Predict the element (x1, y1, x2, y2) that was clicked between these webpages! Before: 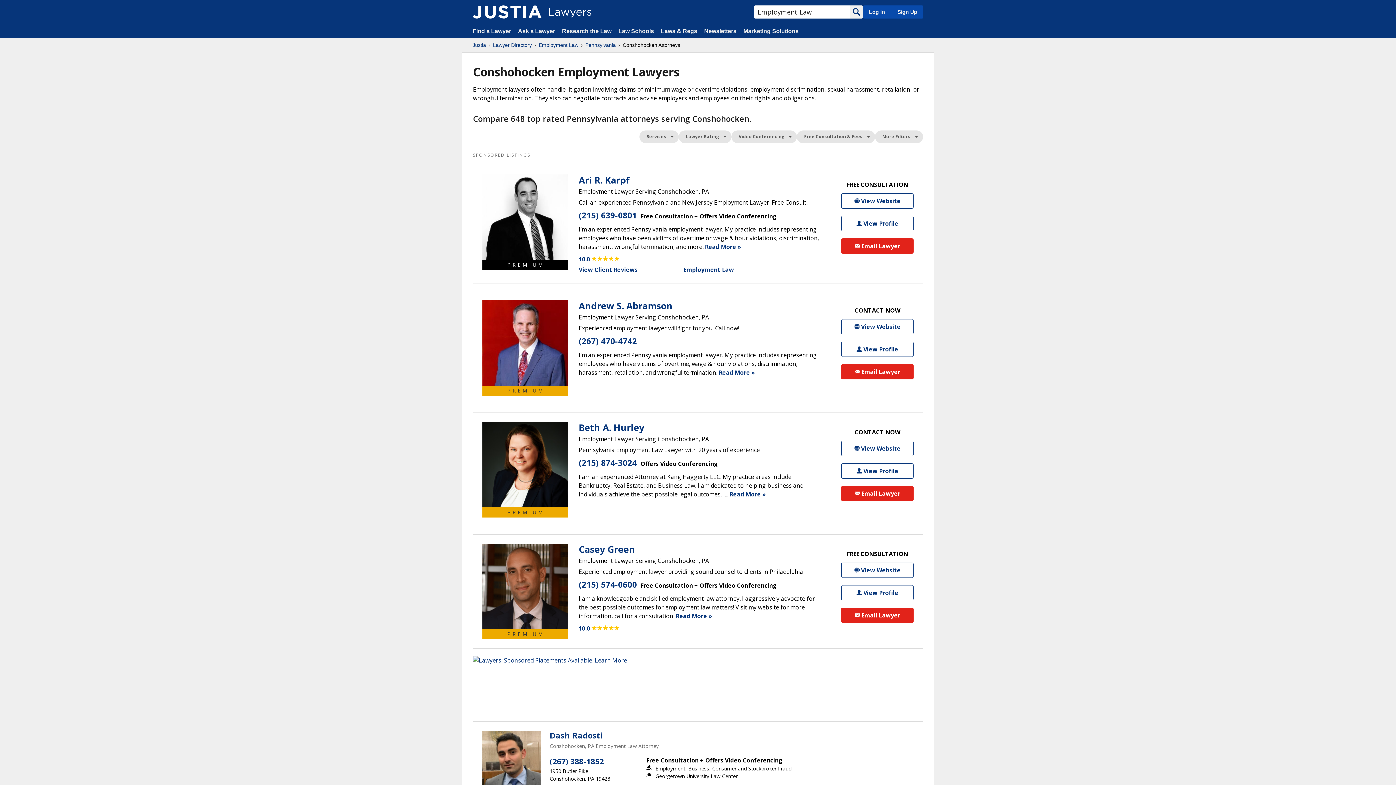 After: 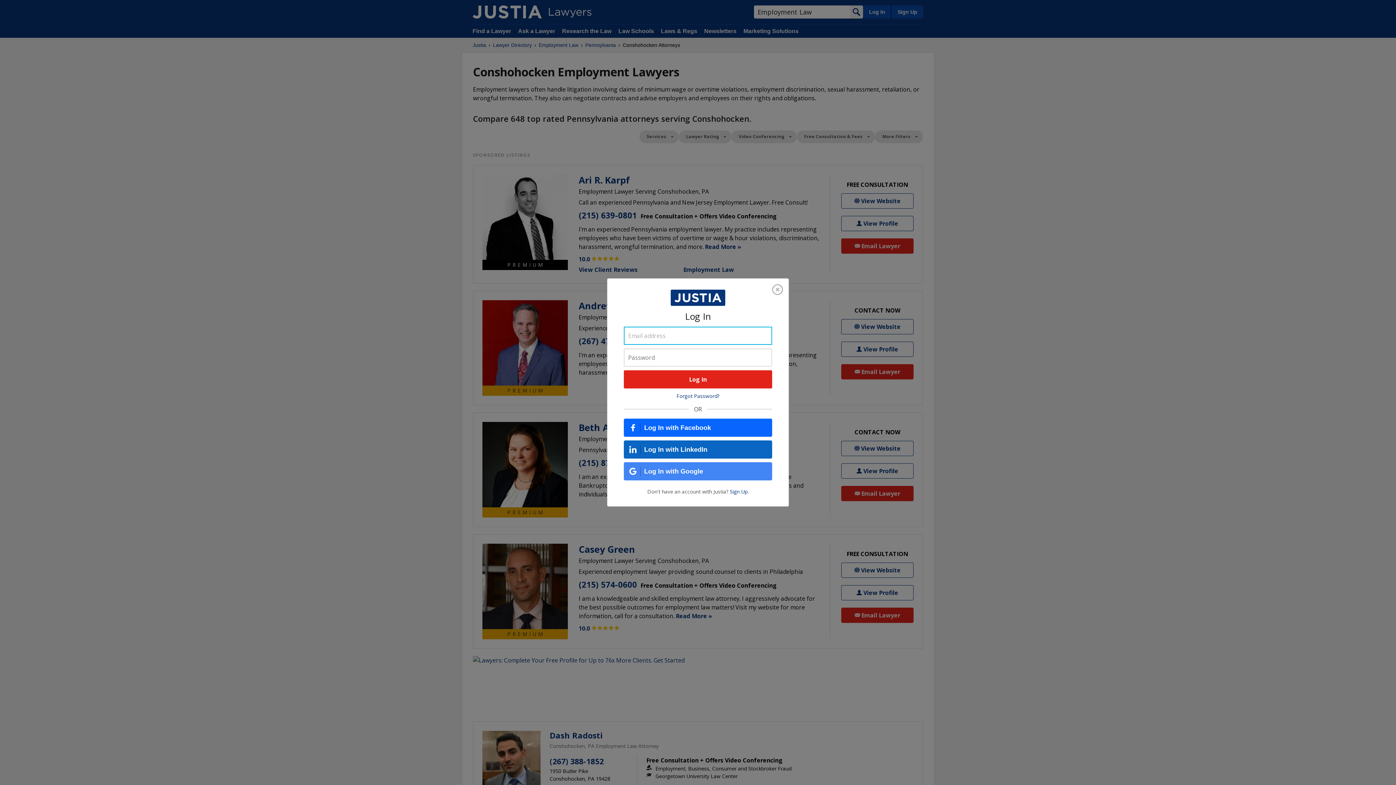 Action: label: Log In bbox: (863, 5, 890, 18)